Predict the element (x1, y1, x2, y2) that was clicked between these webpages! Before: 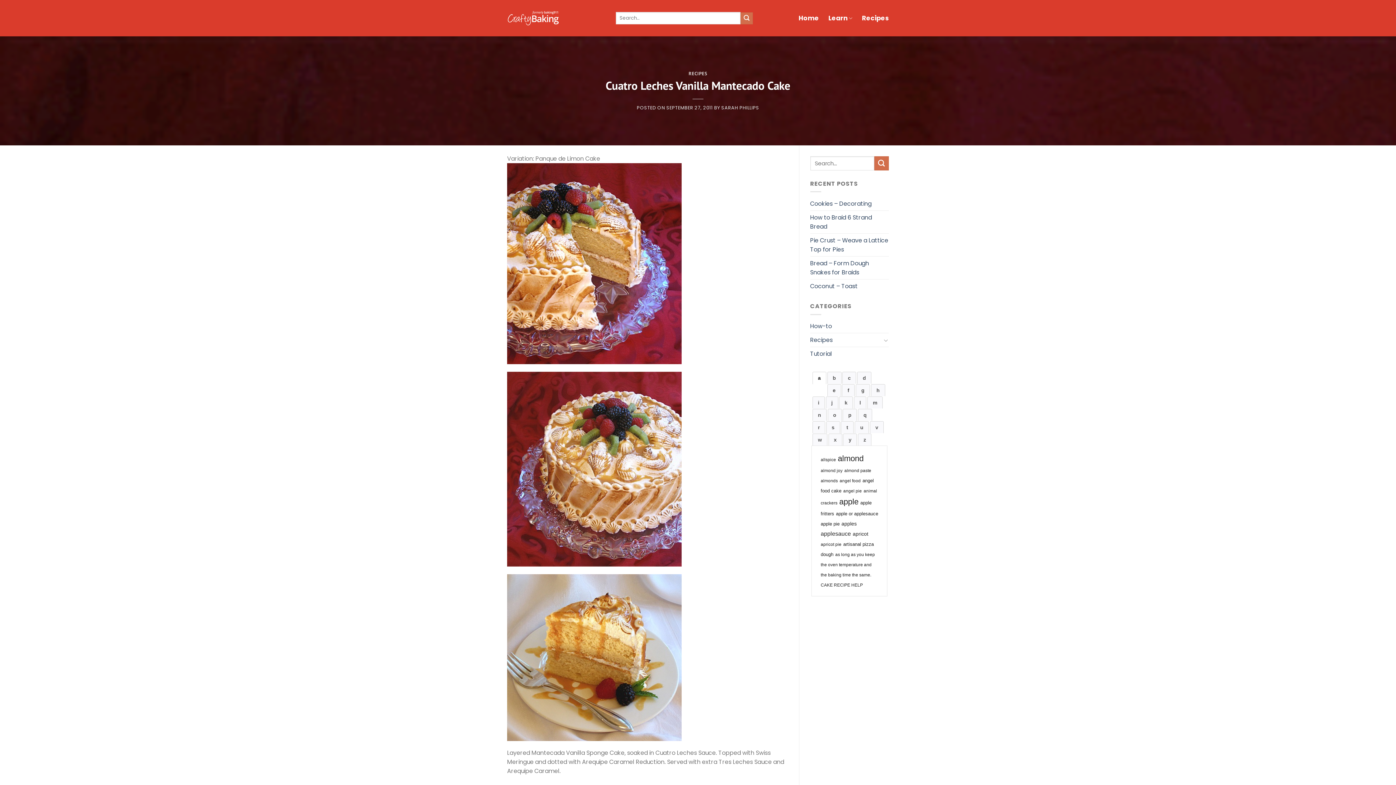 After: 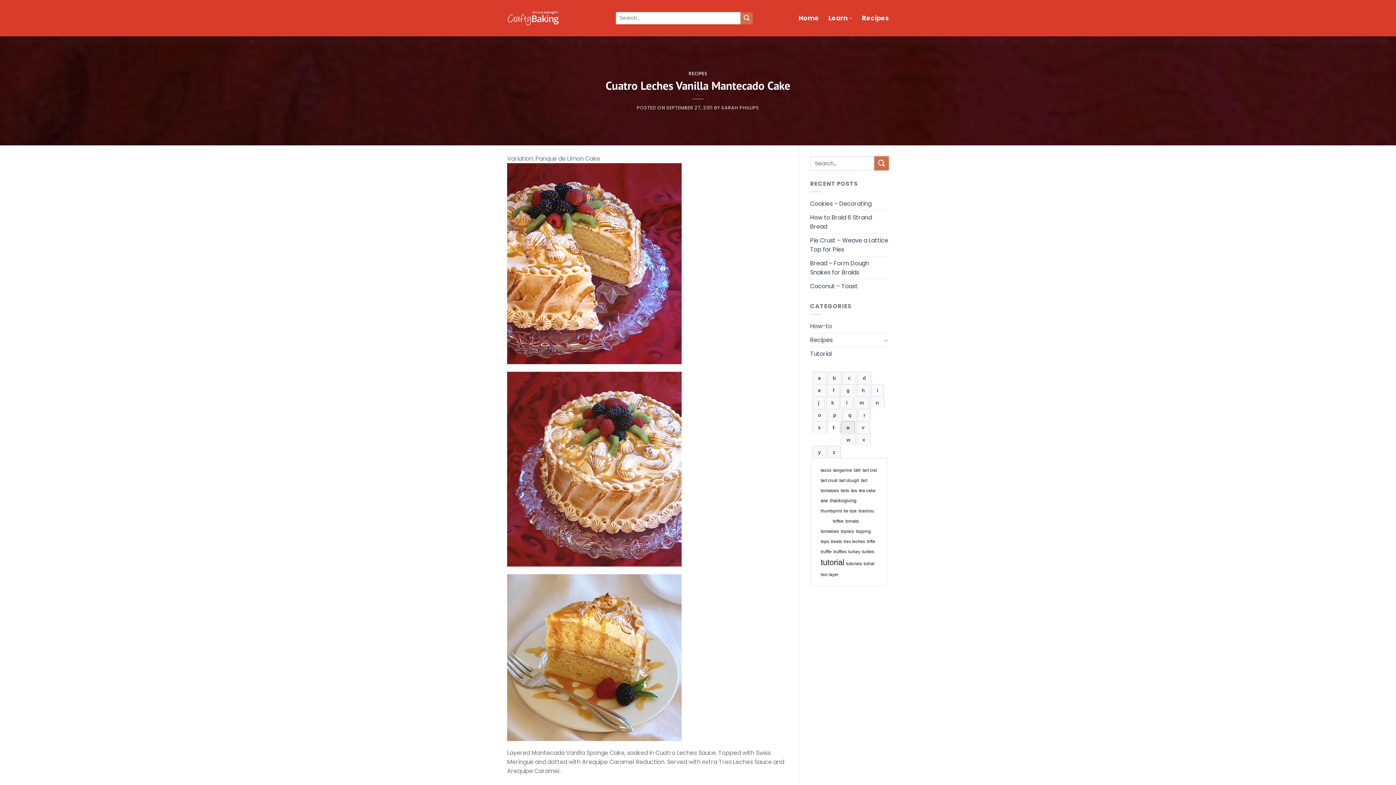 Action: label: t bbox: (841, 421, 853, 433)